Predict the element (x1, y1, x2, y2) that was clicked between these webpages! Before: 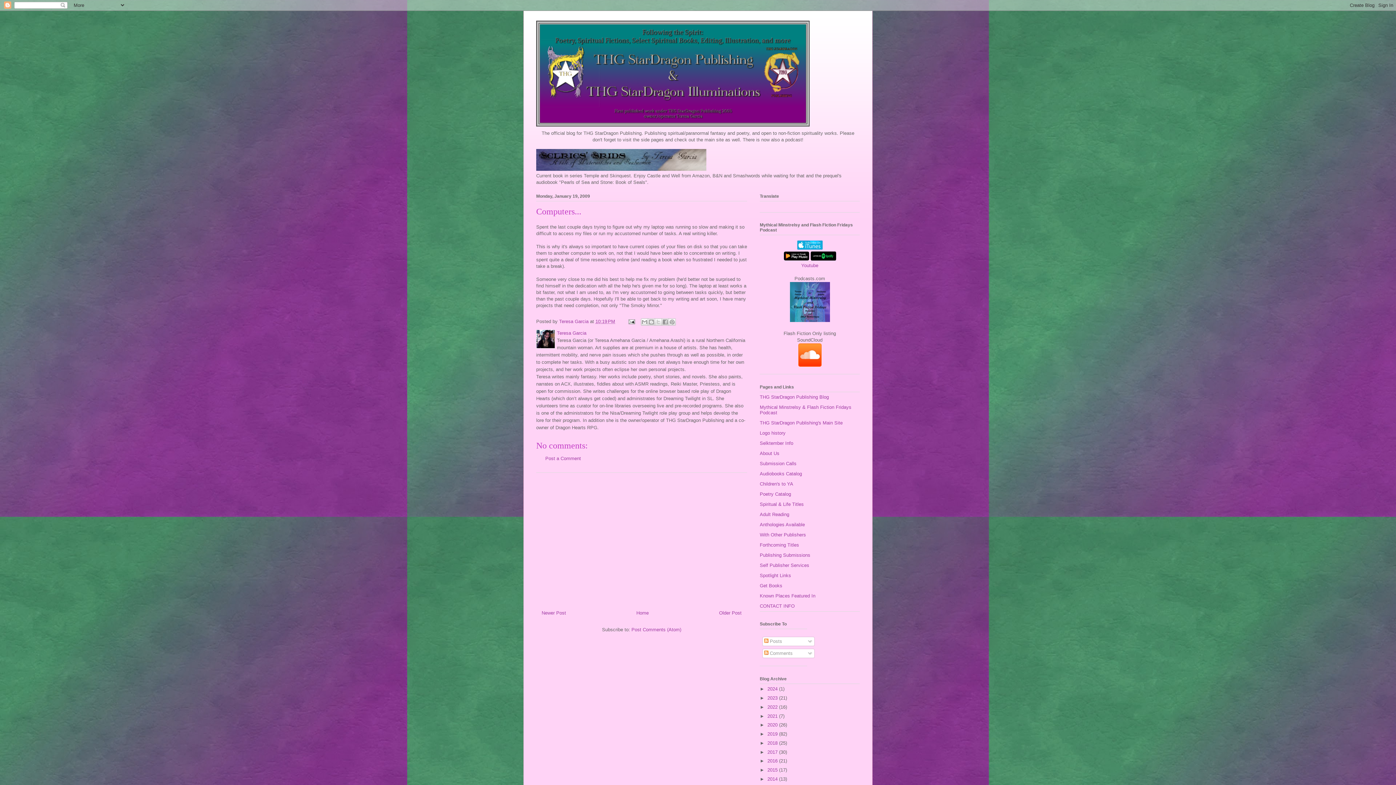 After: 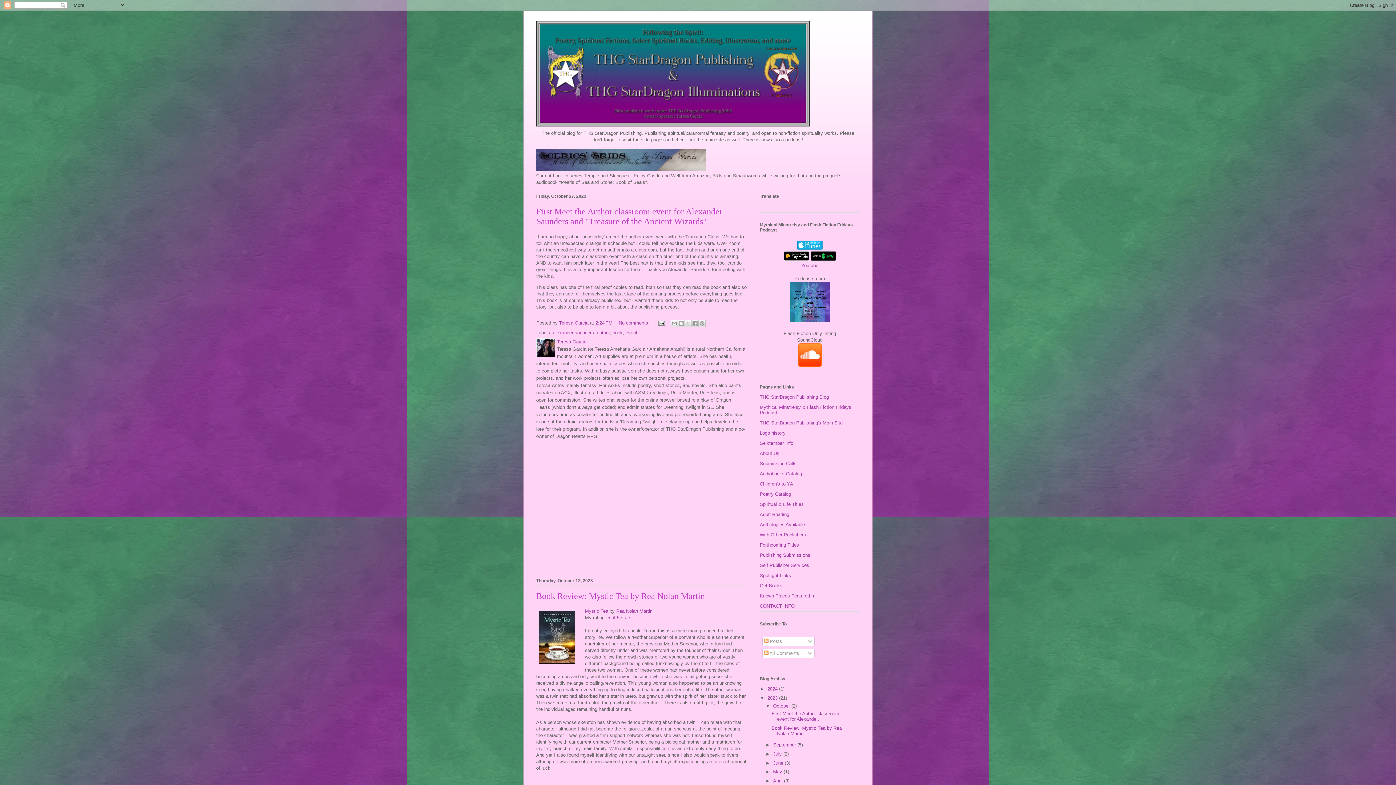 Action: label: 2023  bbox: (767, 695, 779, 701)